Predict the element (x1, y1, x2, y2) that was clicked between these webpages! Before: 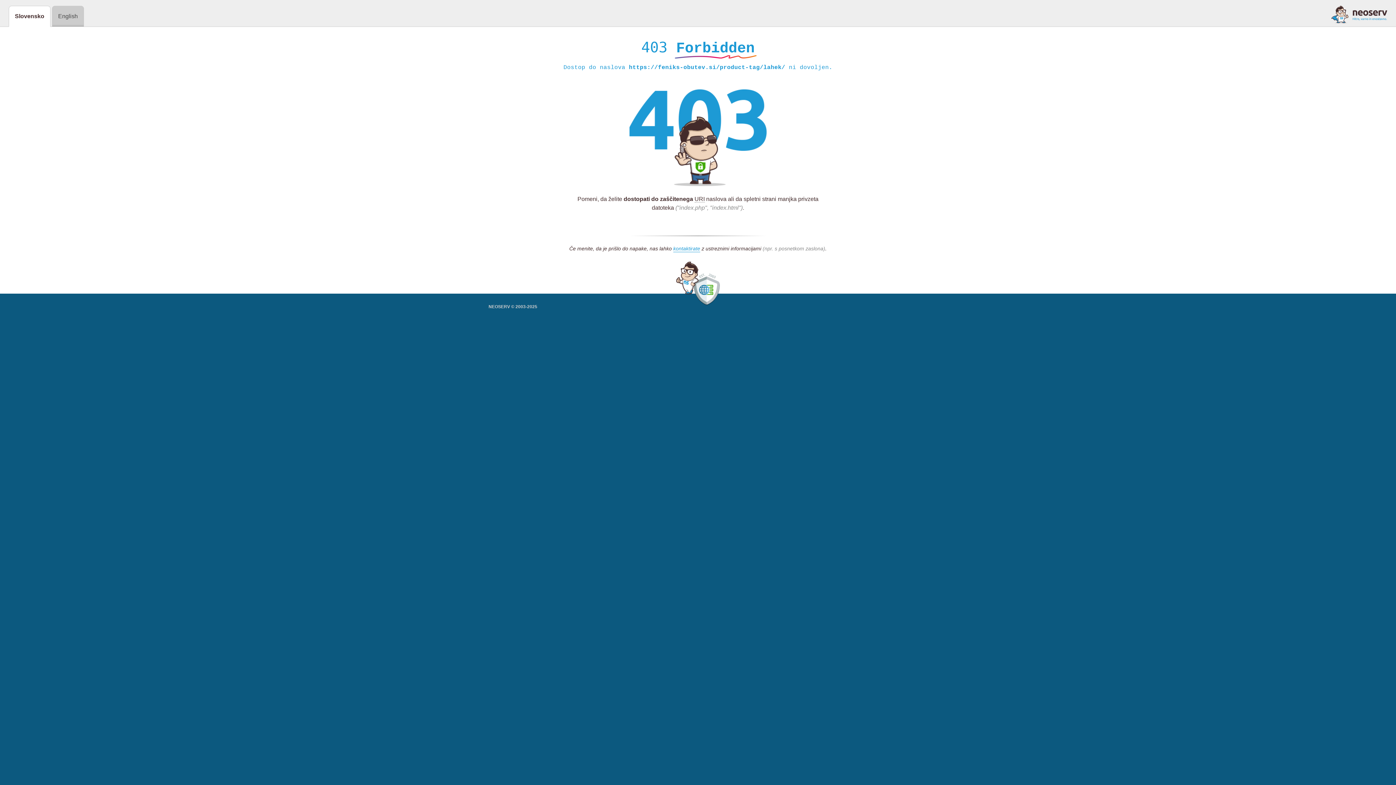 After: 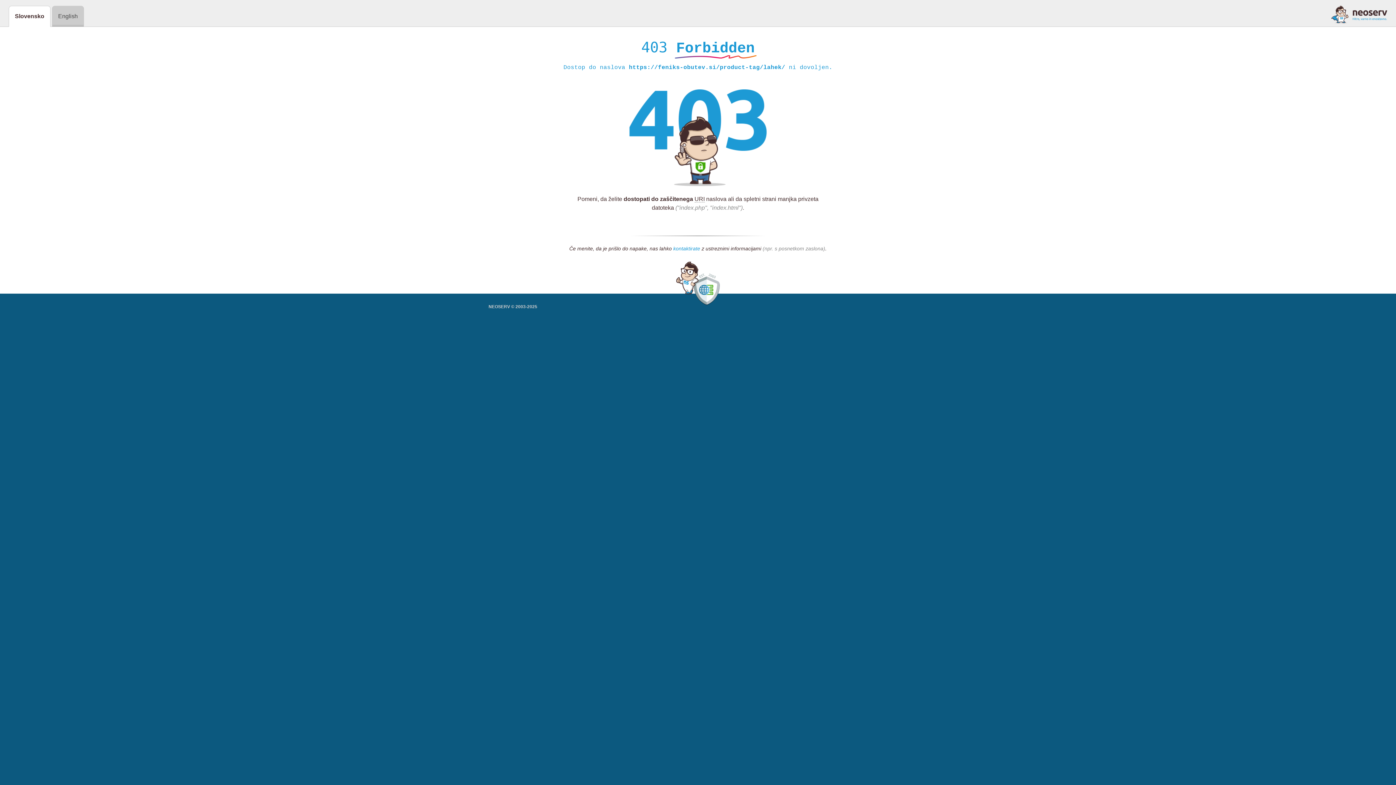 Action: label: kontaktirate bbox: (673, 245, 700, 252)